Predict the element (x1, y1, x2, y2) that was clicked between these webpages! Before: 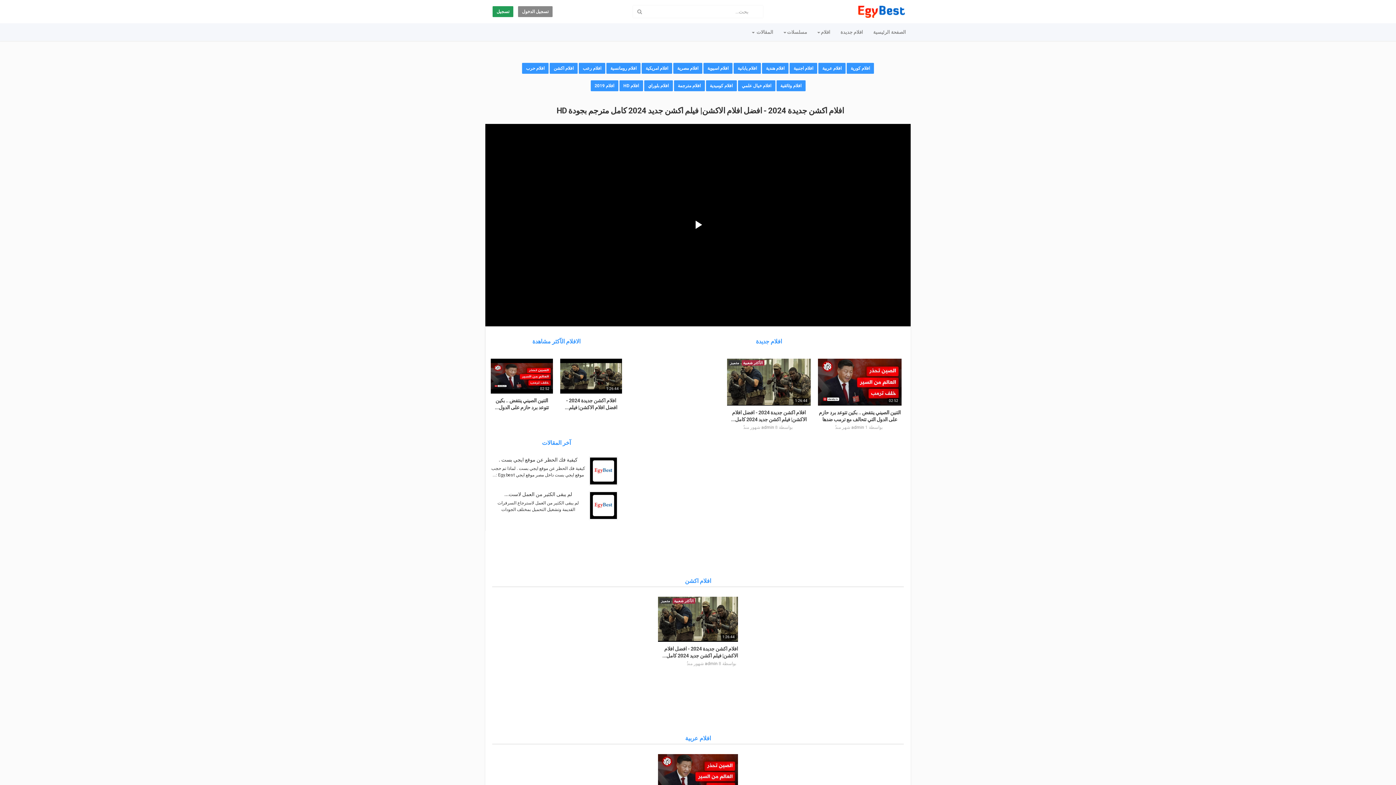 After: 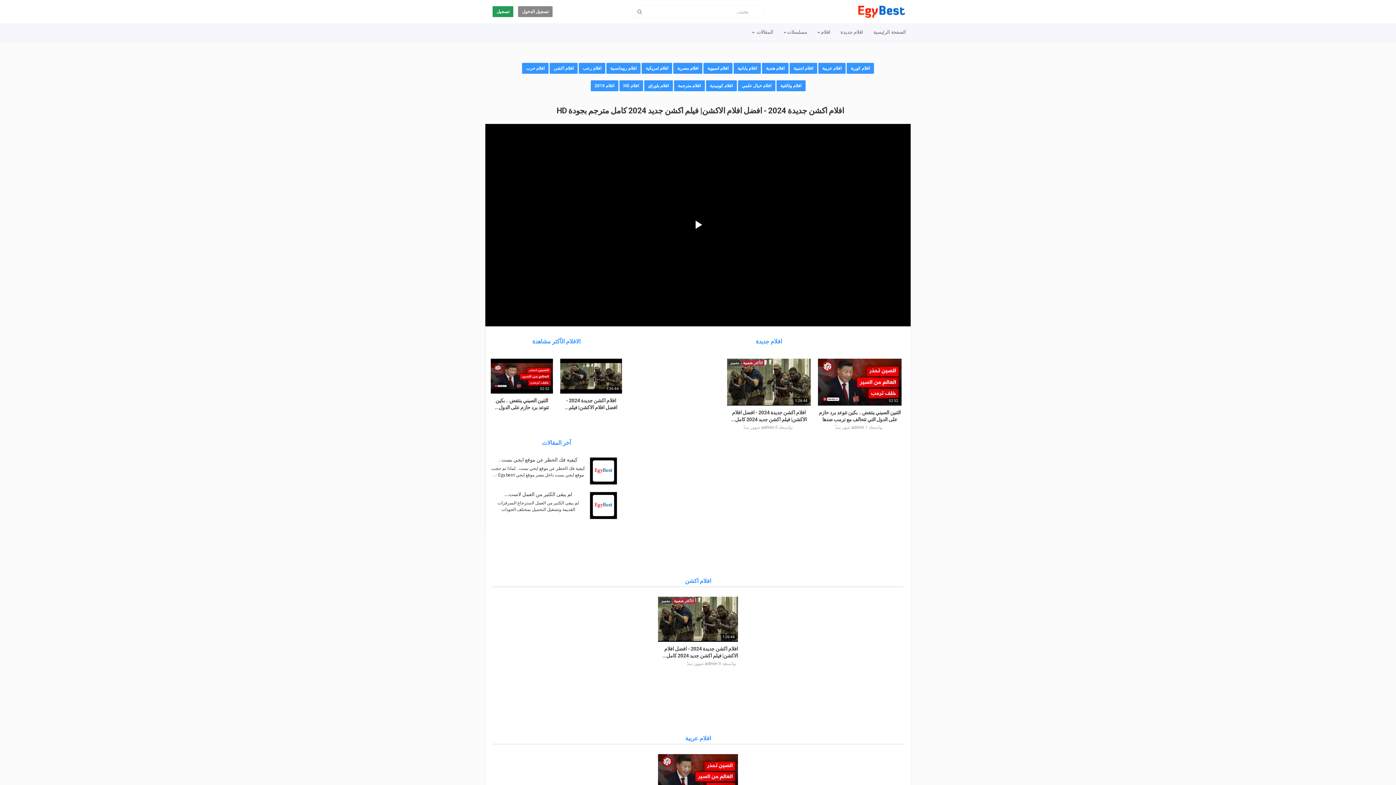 Action: bbox: (858, 5, 905, 11)